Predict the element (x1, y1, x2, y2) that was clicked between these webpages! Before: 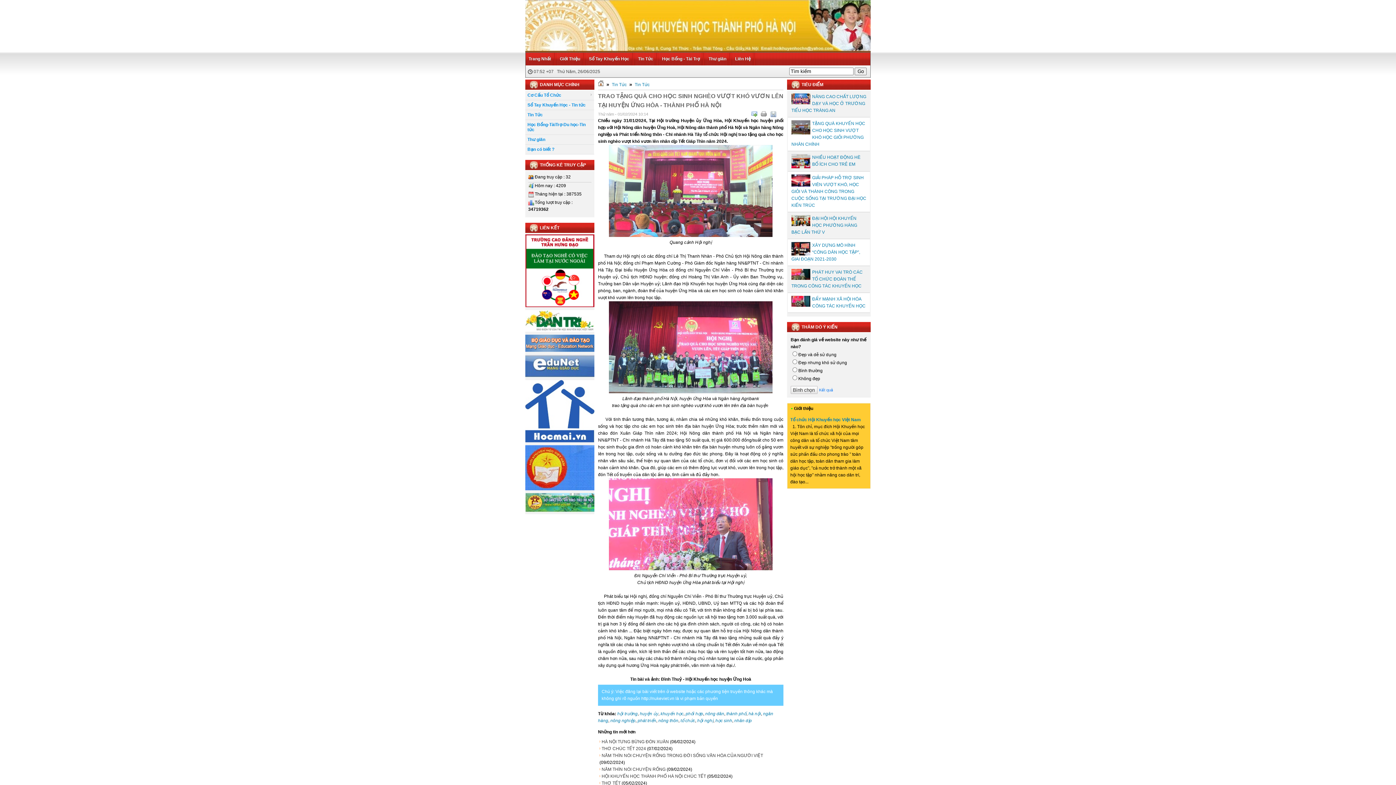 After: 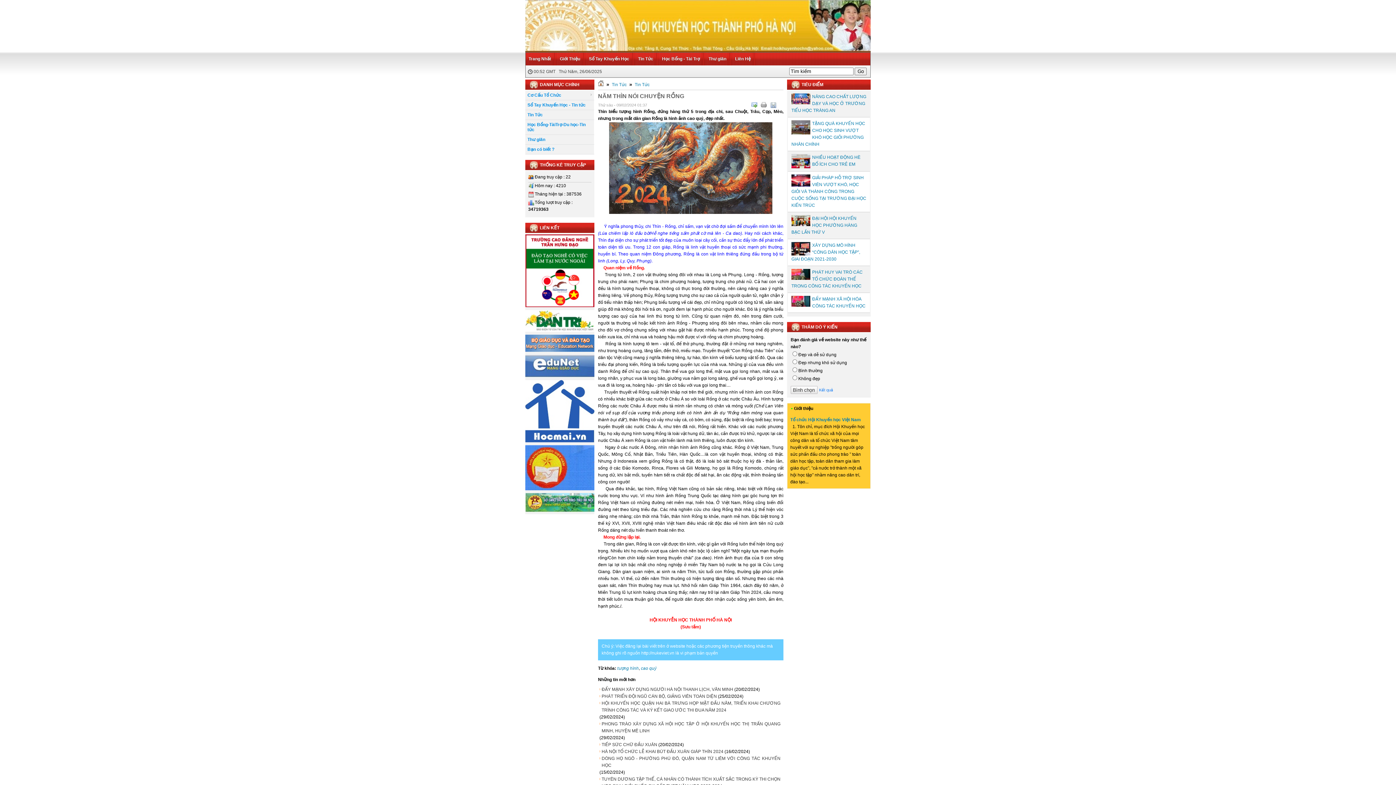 Action: label: NĂM THÌN NÓI CHUYỆN RỒNG bbox: (599, 766, 665, 773)